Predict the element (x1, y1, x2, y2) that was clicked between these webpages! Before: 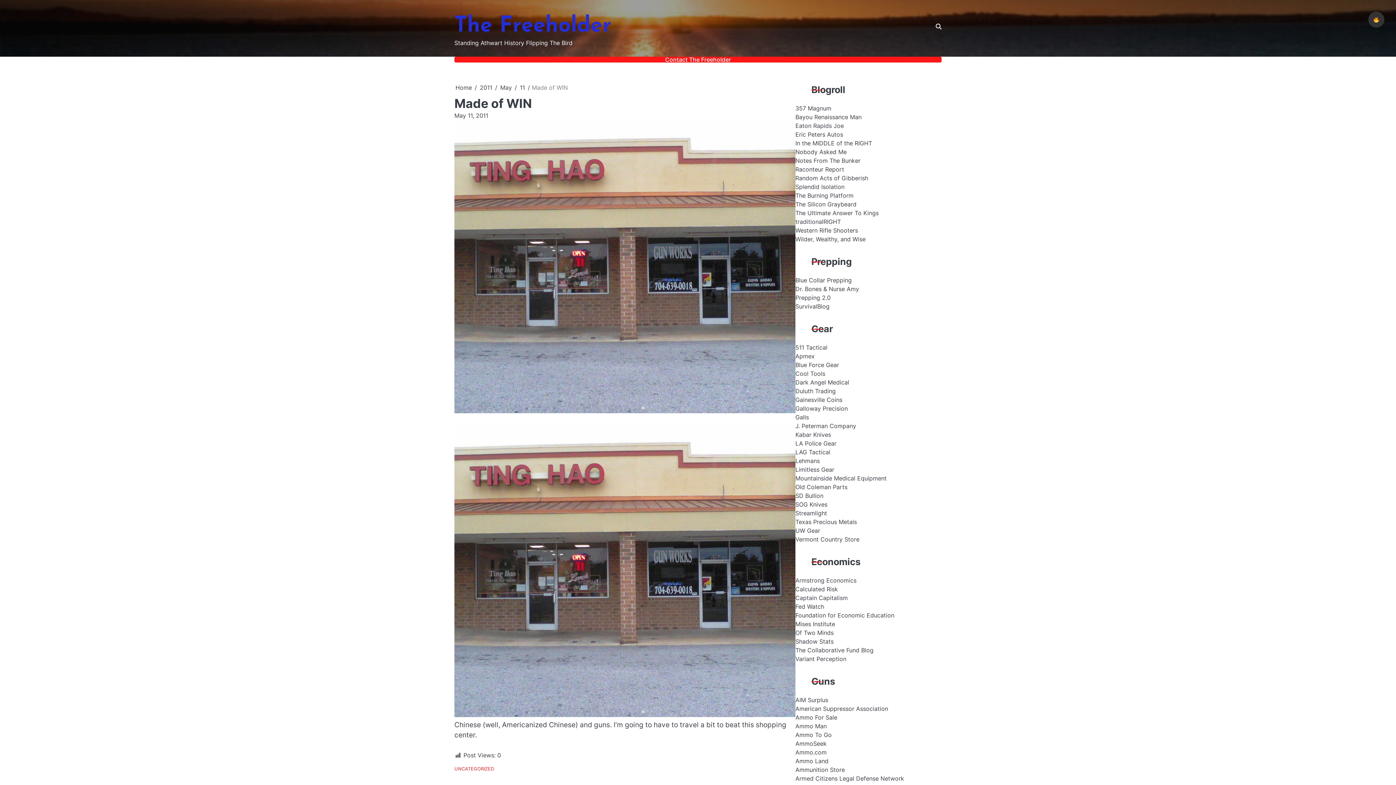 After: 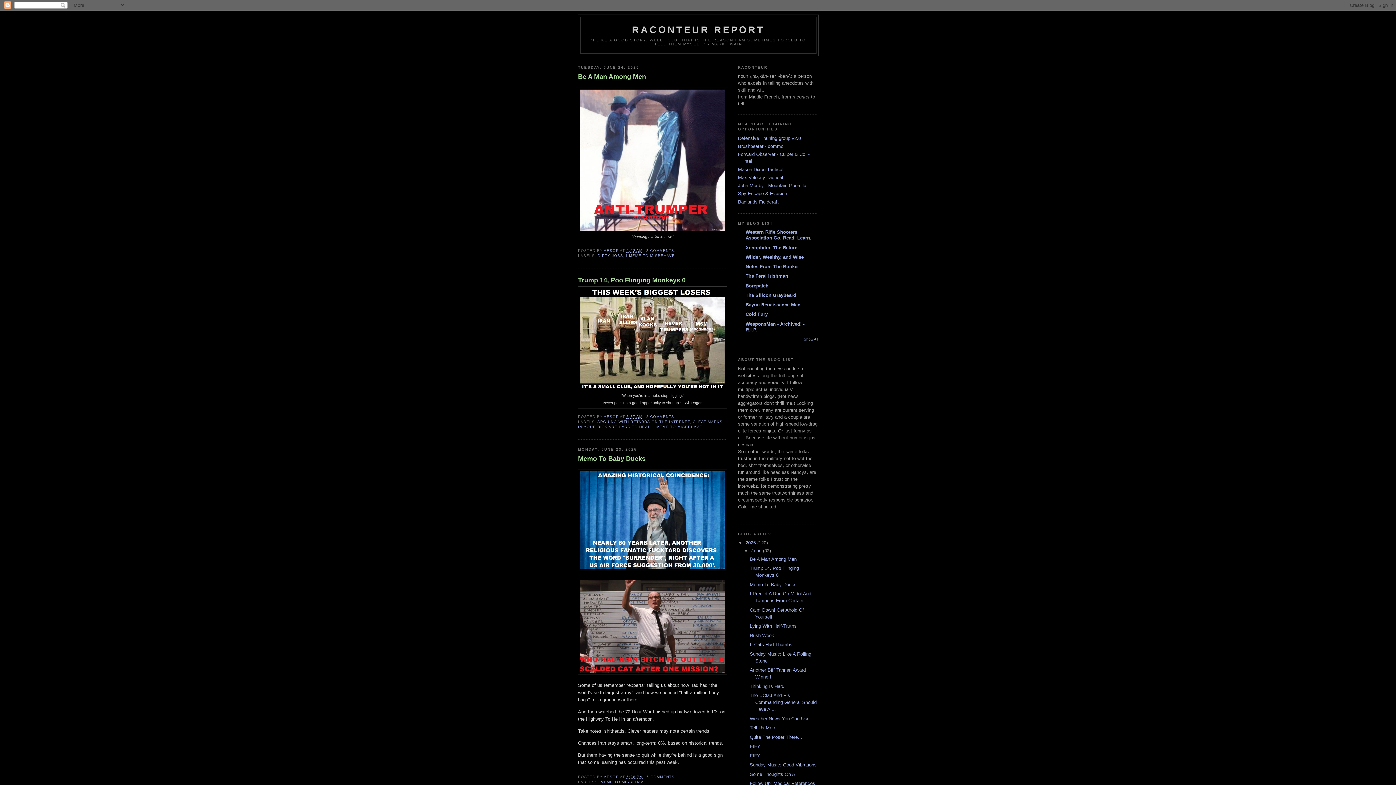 Action: label: Raconteur Report bbox: (795, 165, 844, 173)